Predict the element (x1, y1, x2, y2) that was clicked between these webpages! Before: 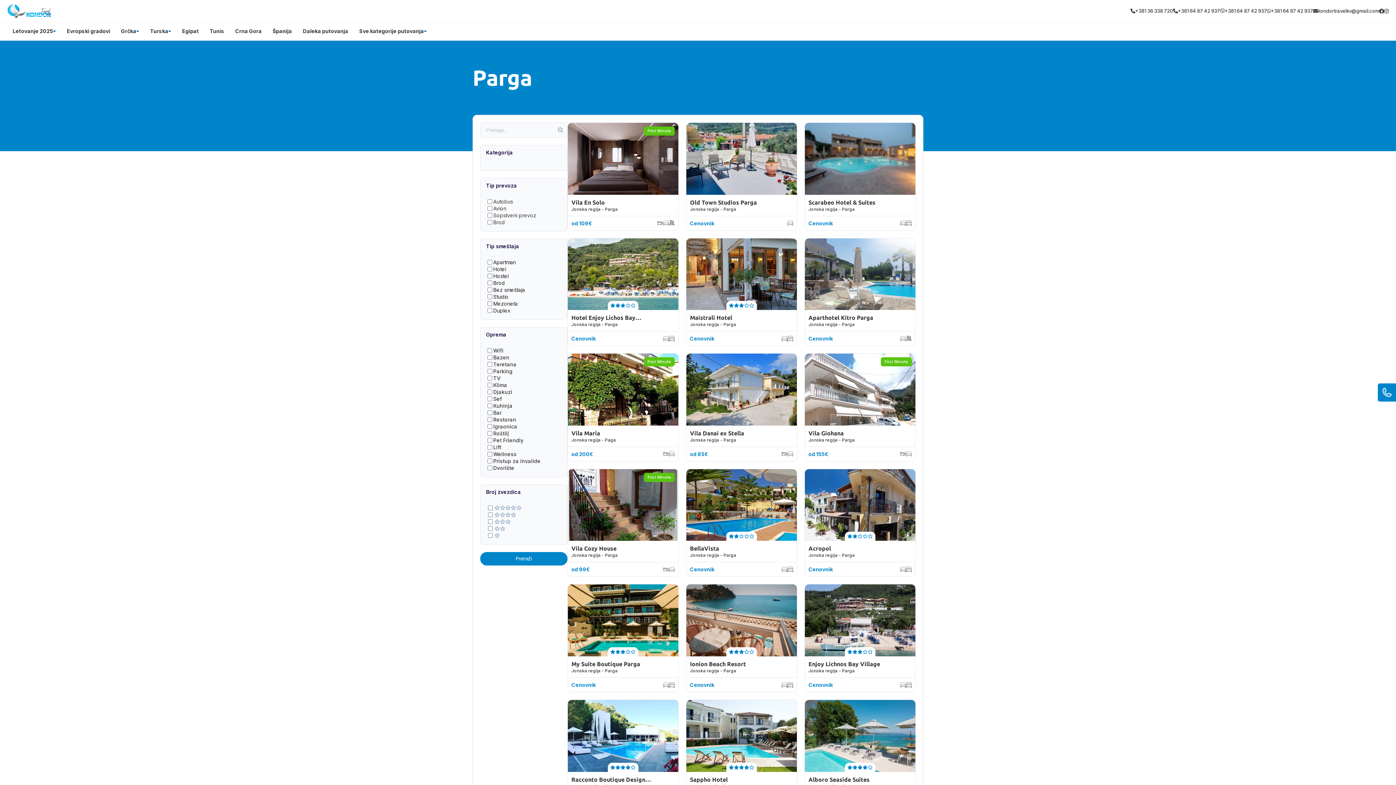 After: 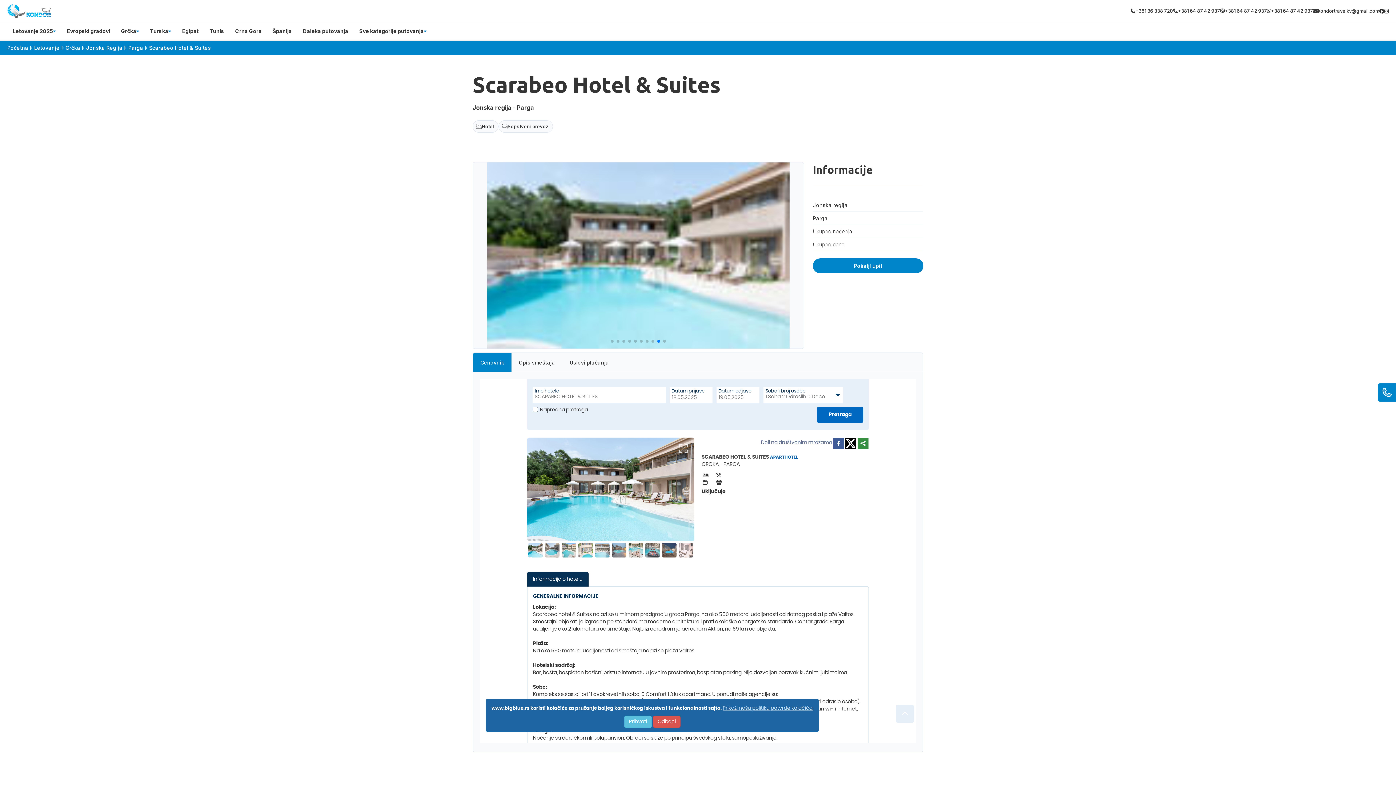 Action: label: Scarabeo Hotel & Suites

Jonska regija - Parga

Cenovnik bbox: (804, 122, 915, 230)